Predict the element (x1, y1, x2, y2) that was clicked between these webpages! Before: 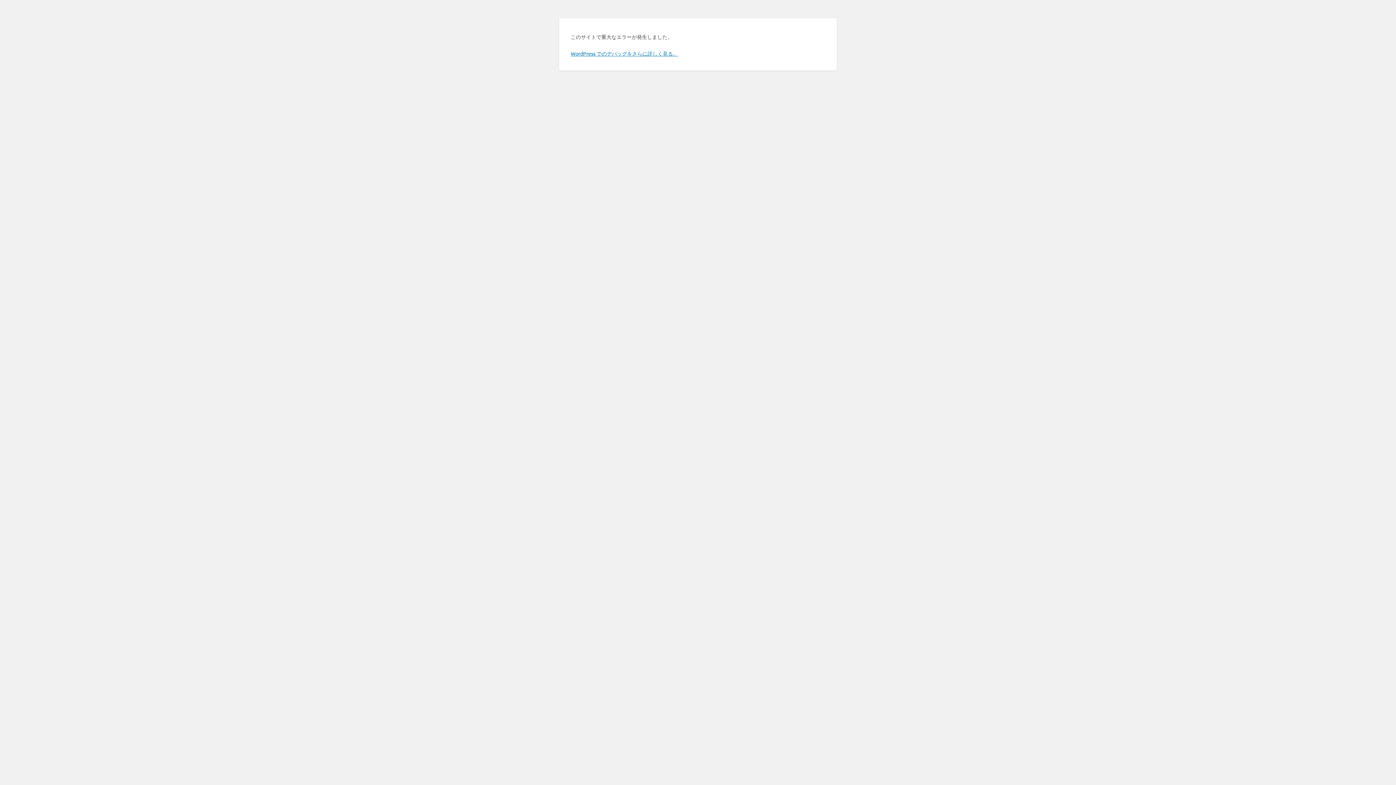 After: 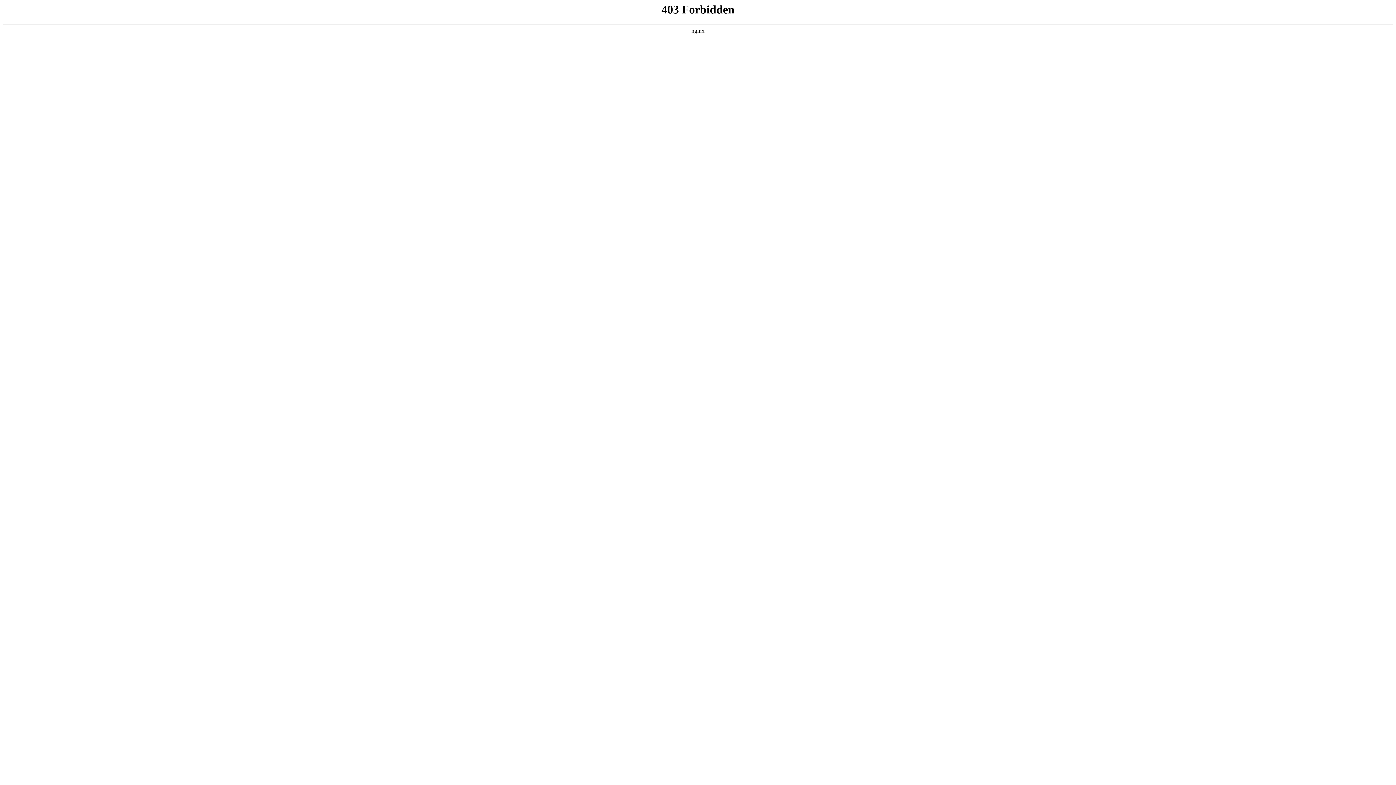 Action: bbox: (570, 50, 678, 56) label: WordPress でのデバッグをさらに詳しく見る。